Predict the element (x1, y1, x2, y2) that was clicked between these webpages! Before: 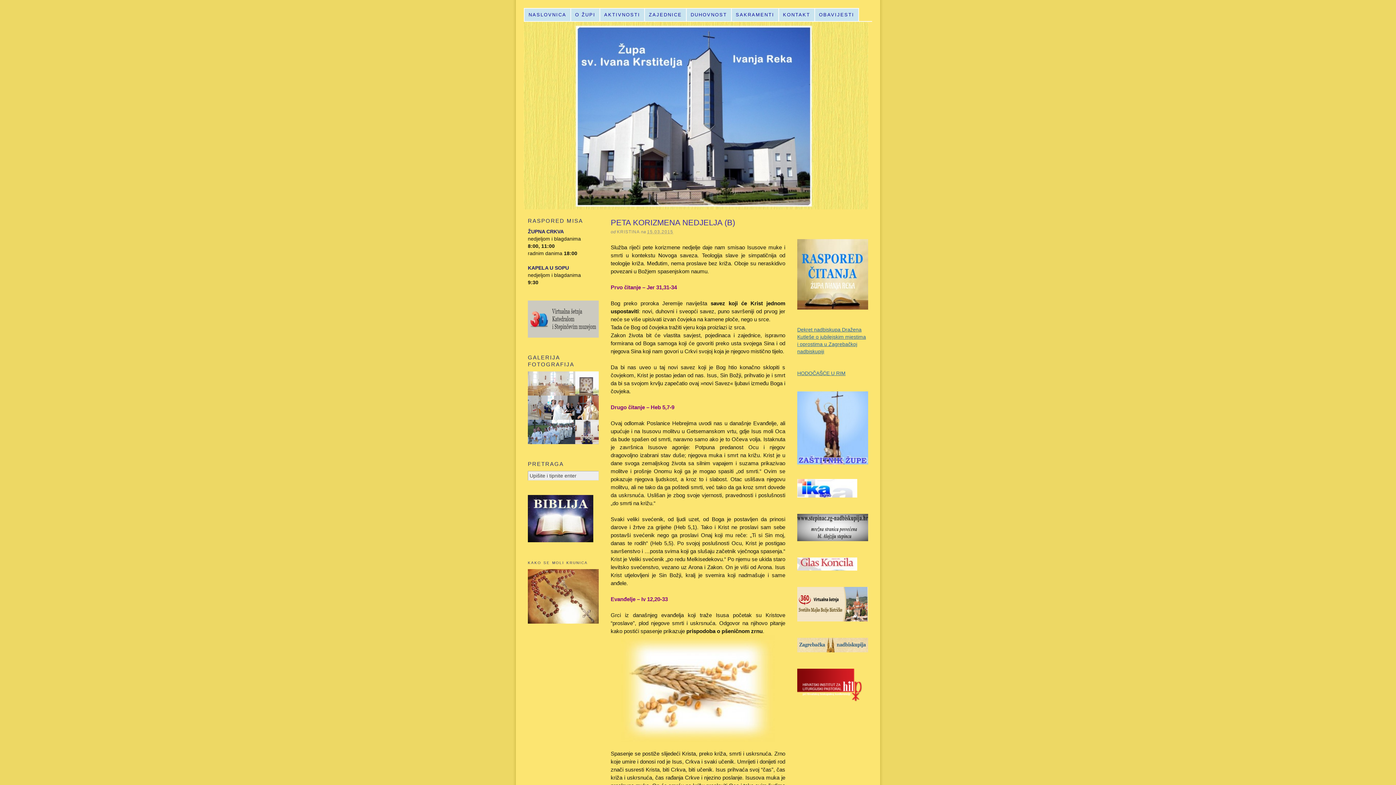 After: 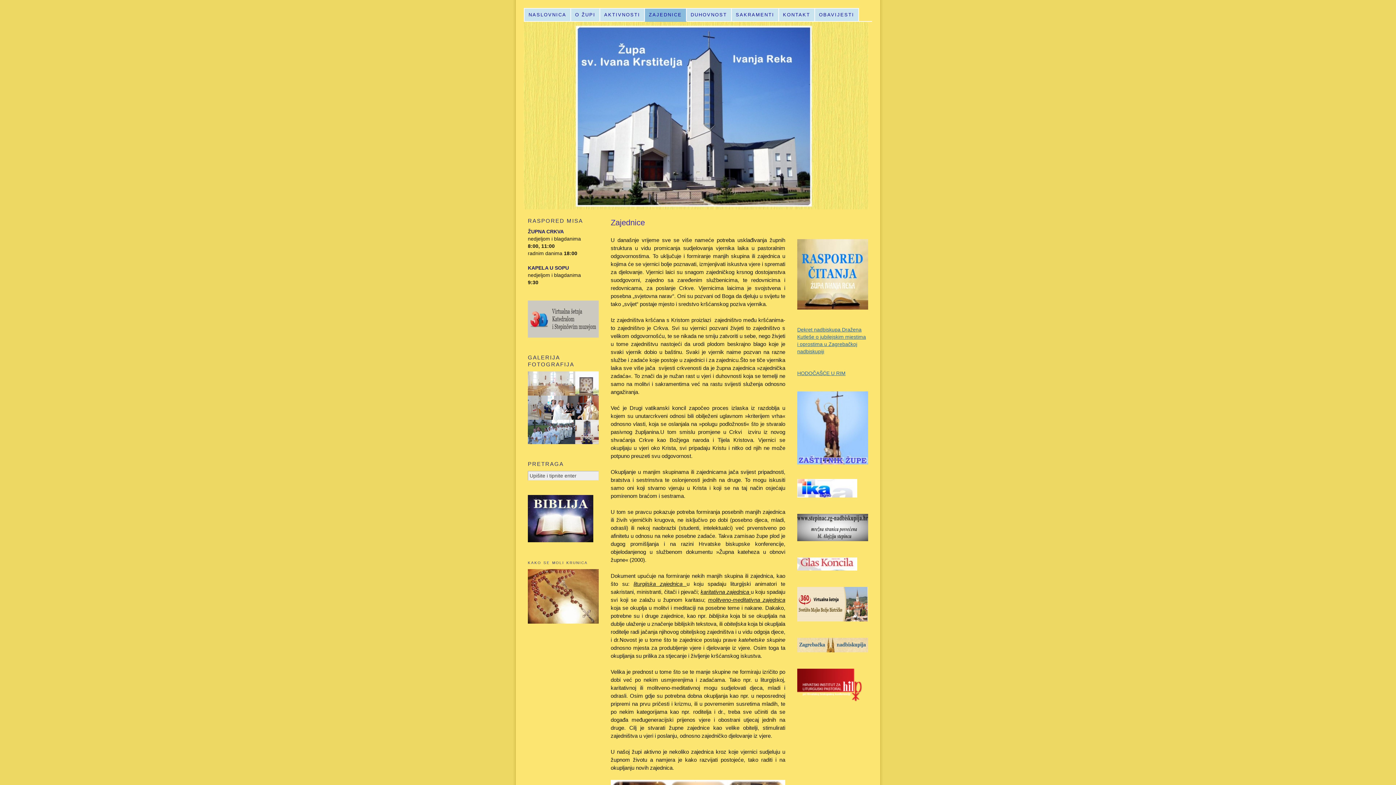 Action: label: ZAJEDNICE bbox: (645, 8, 686, 21)